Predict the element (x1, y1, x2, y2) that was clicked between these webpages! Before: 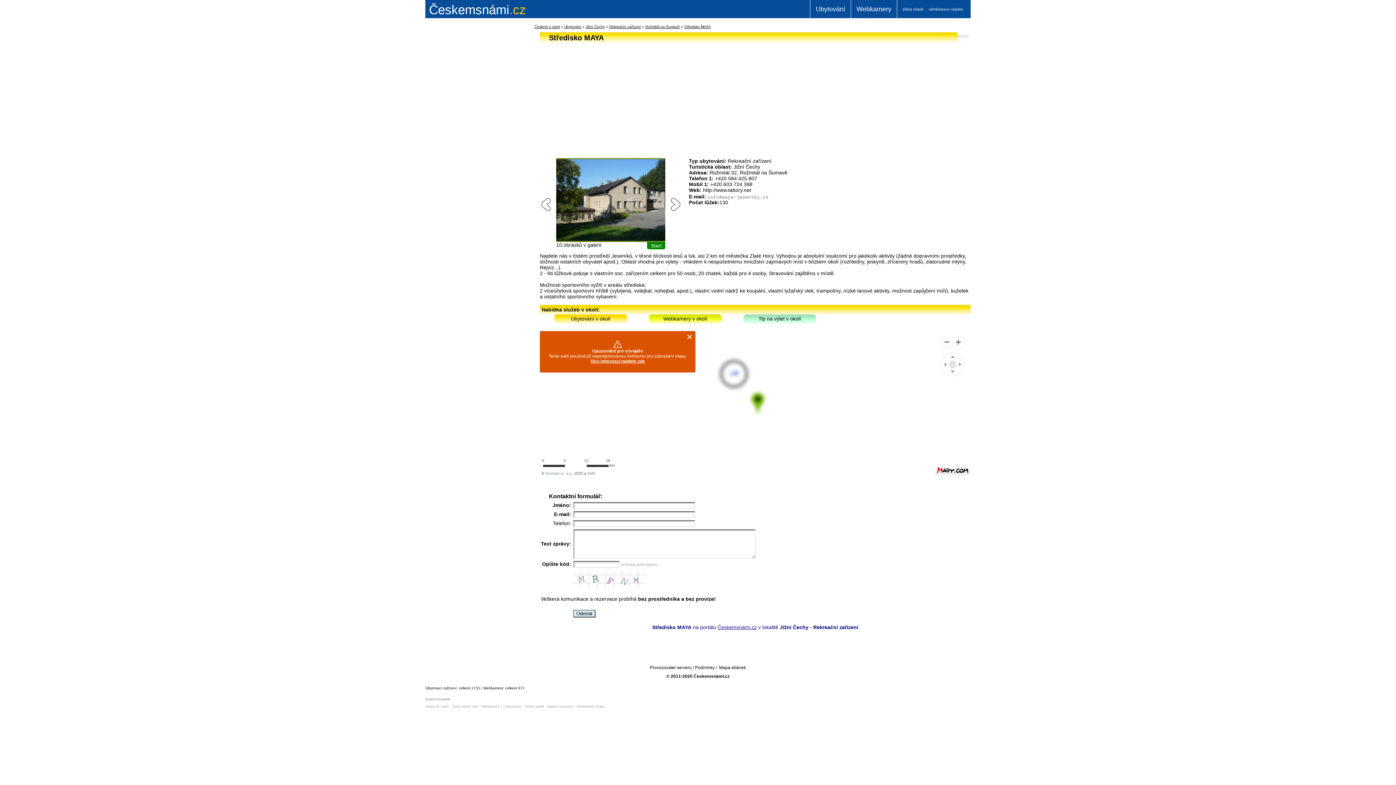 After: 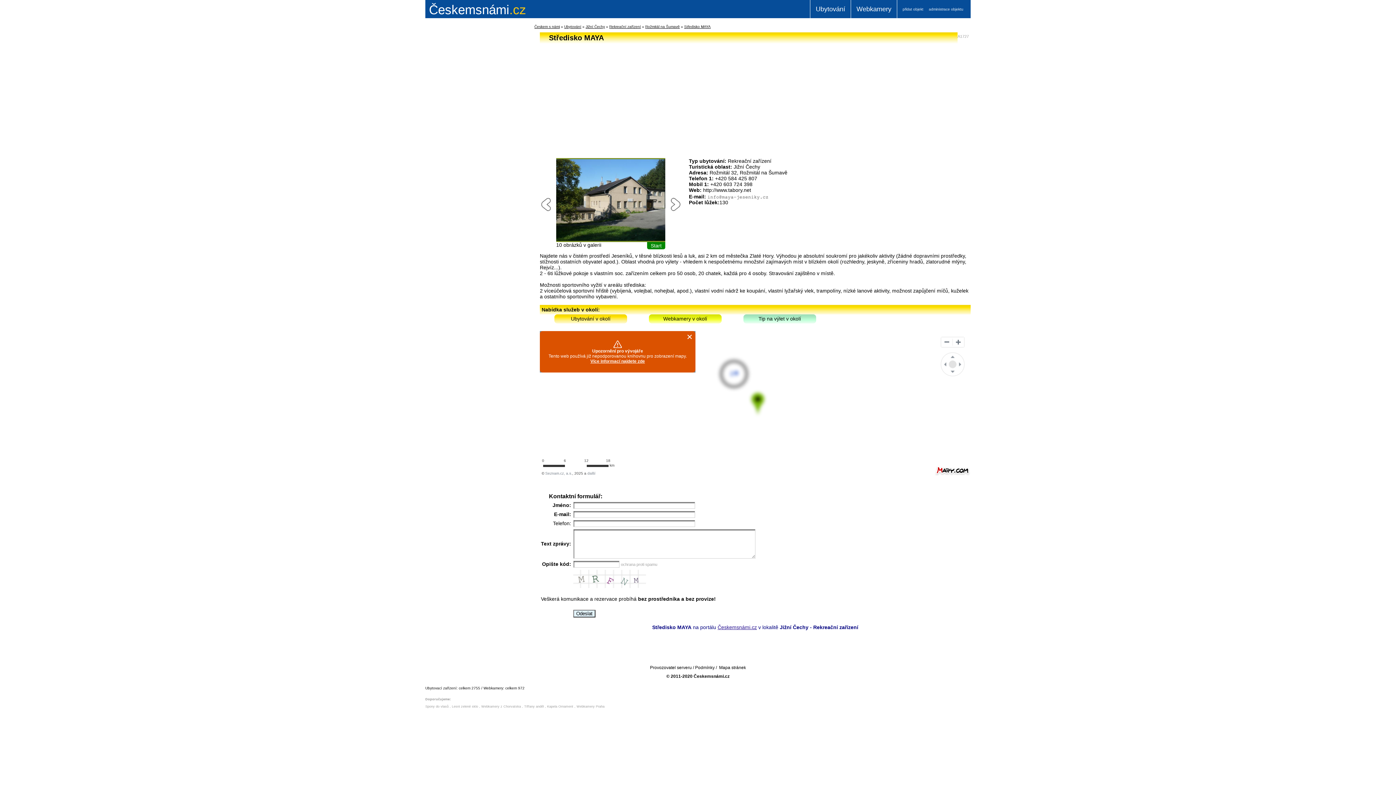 Action: label: Více informací najdete zde bbox: (590, 358, 645, 364)